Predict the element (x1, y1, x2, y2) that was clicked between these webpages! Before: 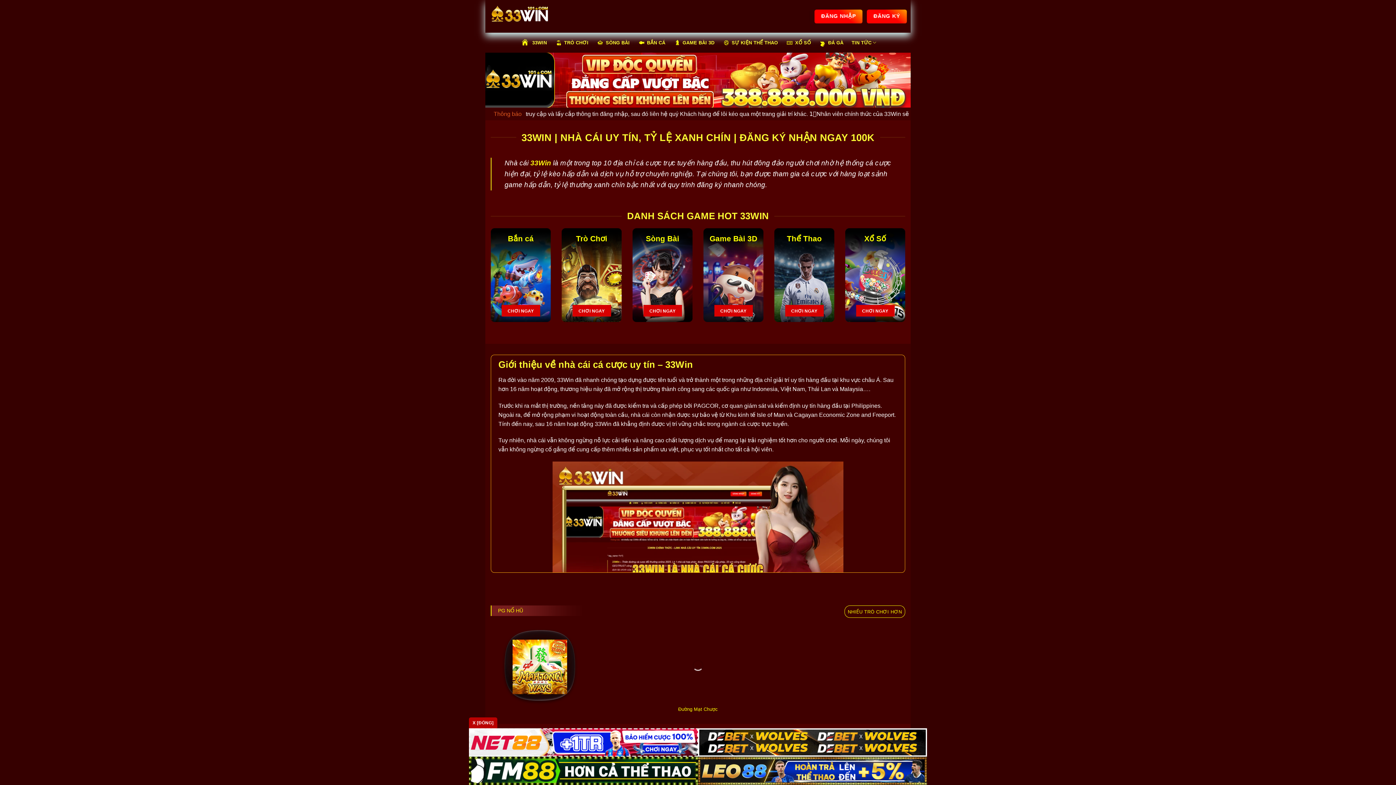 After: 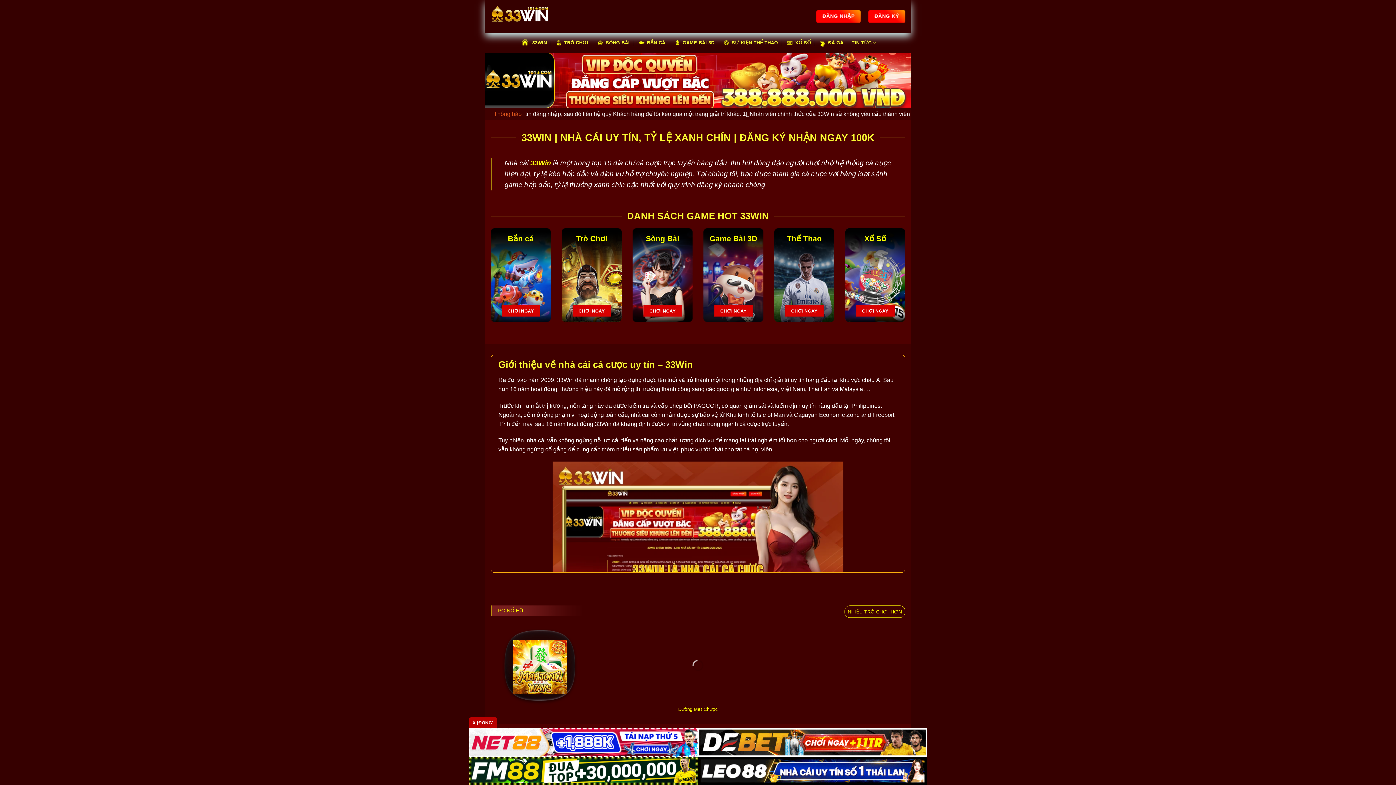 Action: bbox: (530, 159, 551, 166) label: 33Win